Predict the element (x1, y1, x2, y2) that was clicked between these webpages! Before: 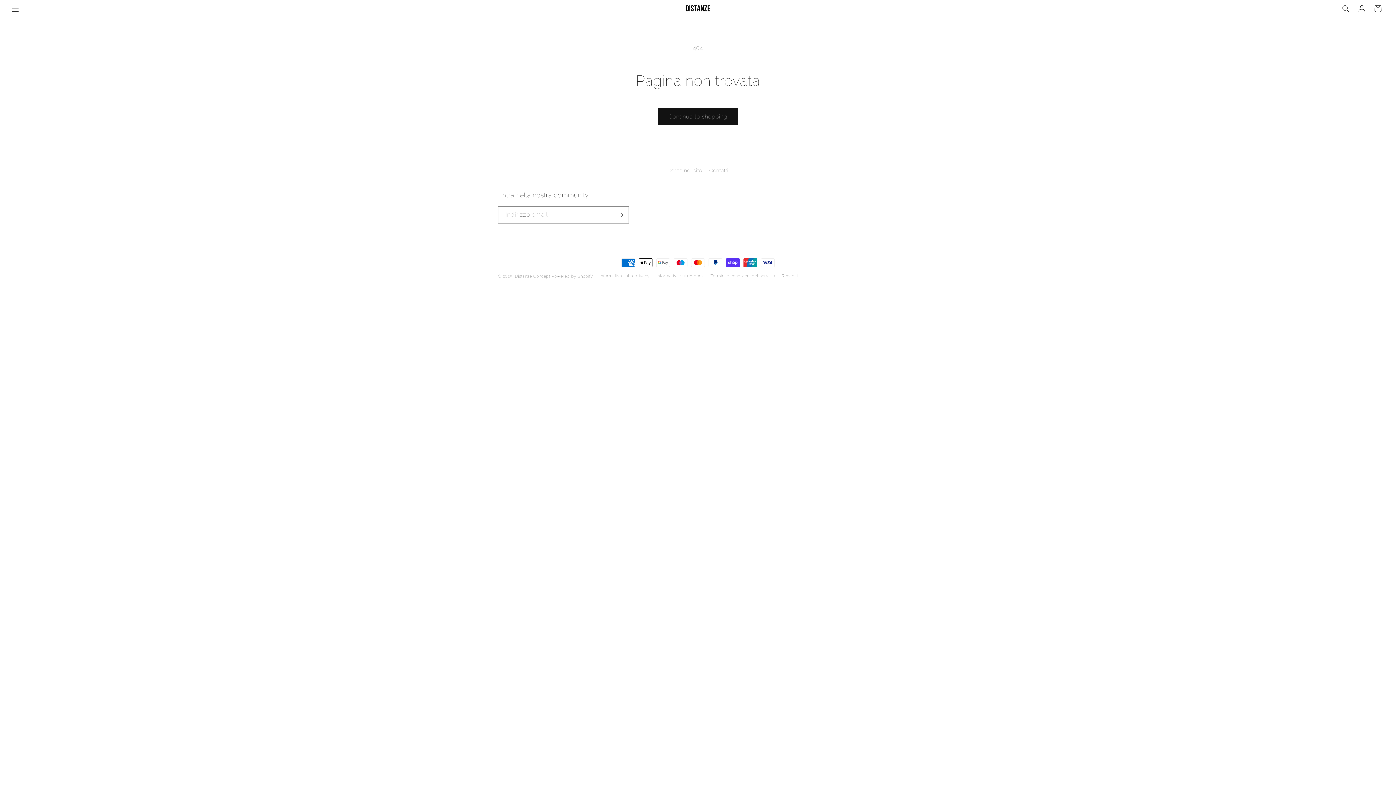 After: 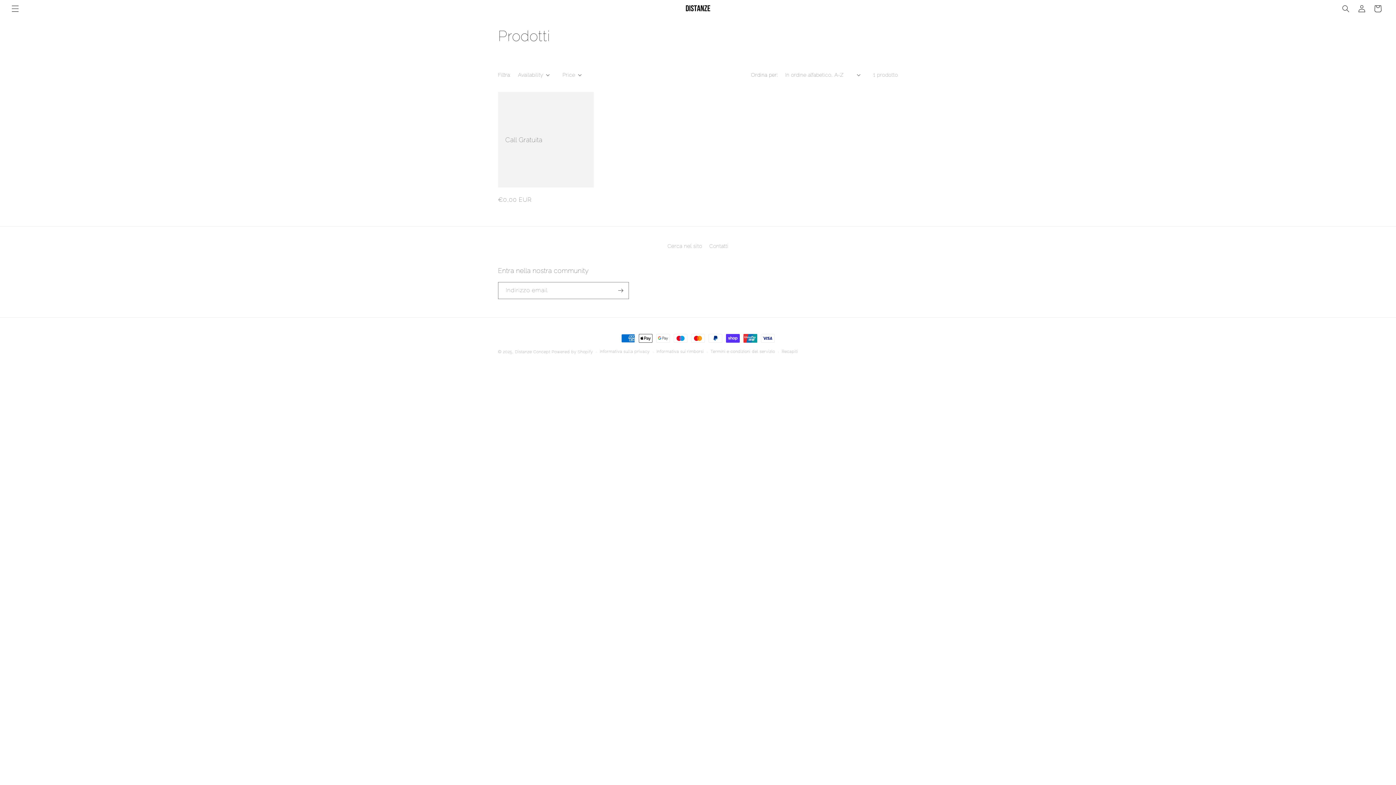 Action: label: Continua lo shopping bbox: (657, 108, 738, 125)